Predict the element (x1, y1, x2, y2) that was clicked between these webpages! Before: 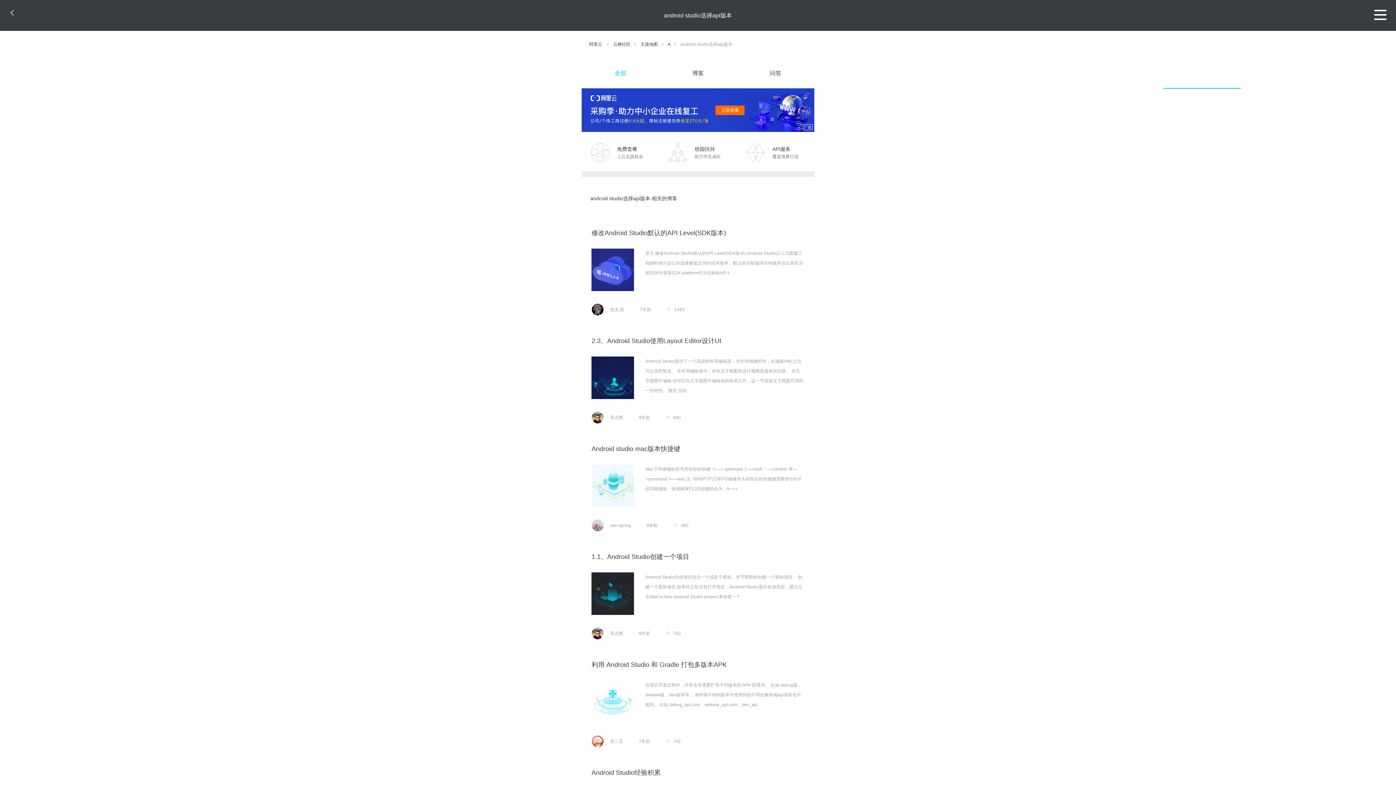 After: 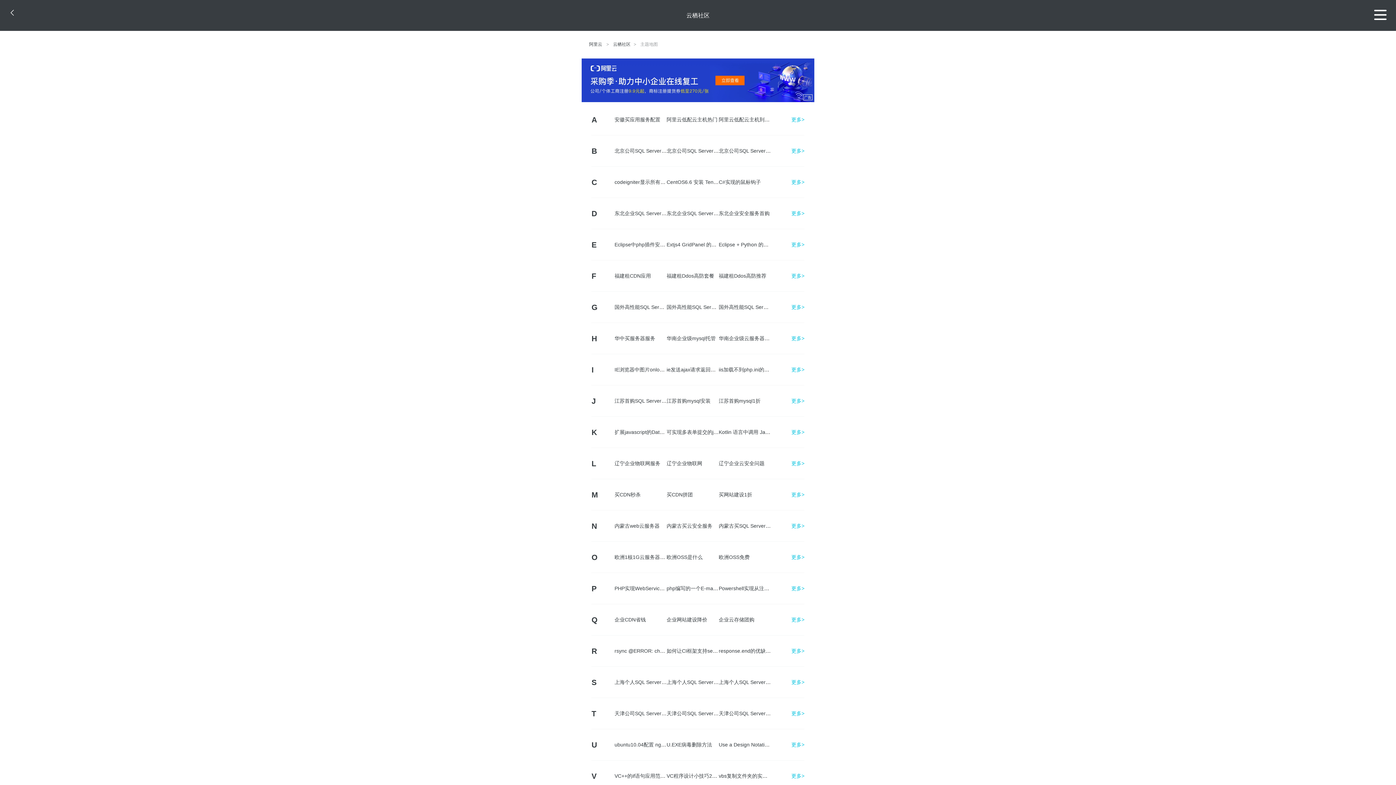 Action: label: 主题地图 bbox: (640, 41, 658, 47)